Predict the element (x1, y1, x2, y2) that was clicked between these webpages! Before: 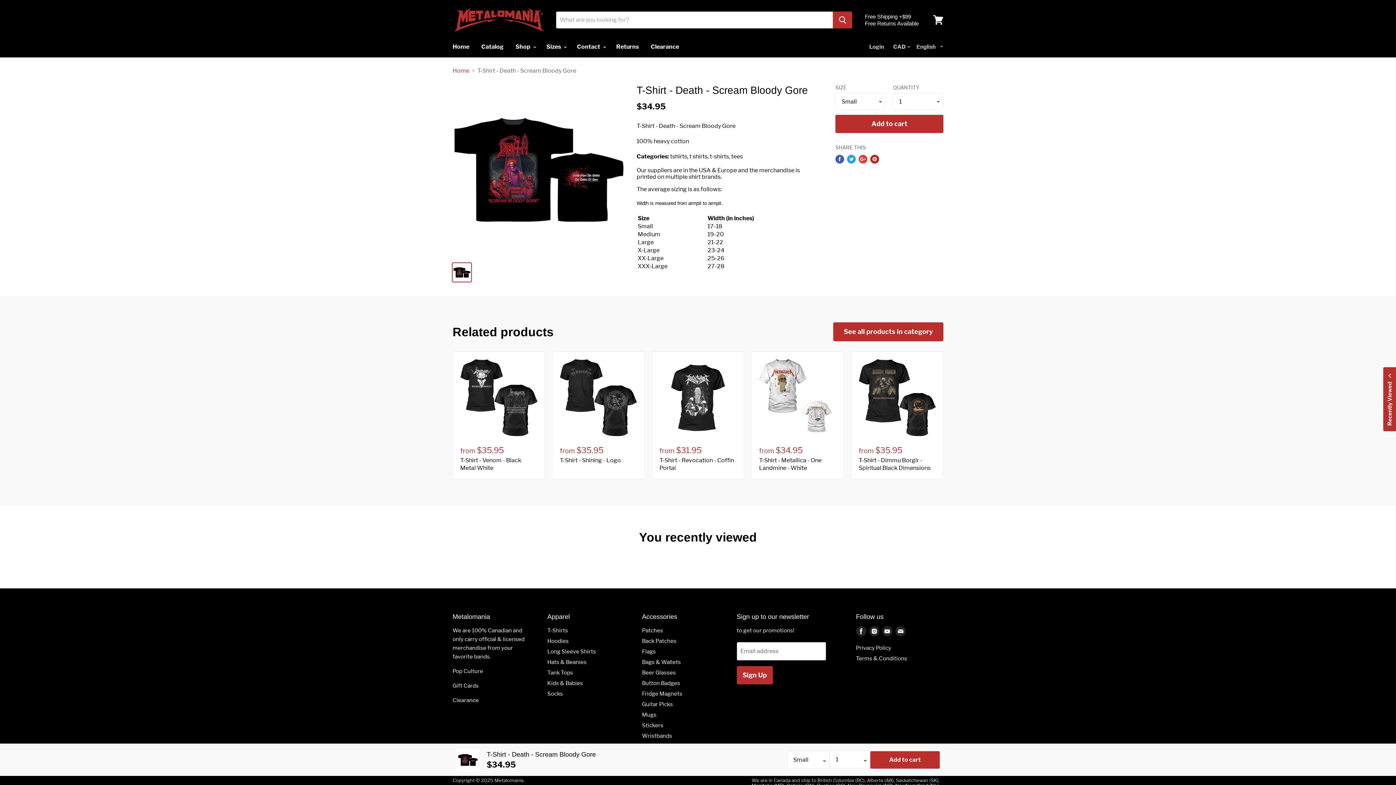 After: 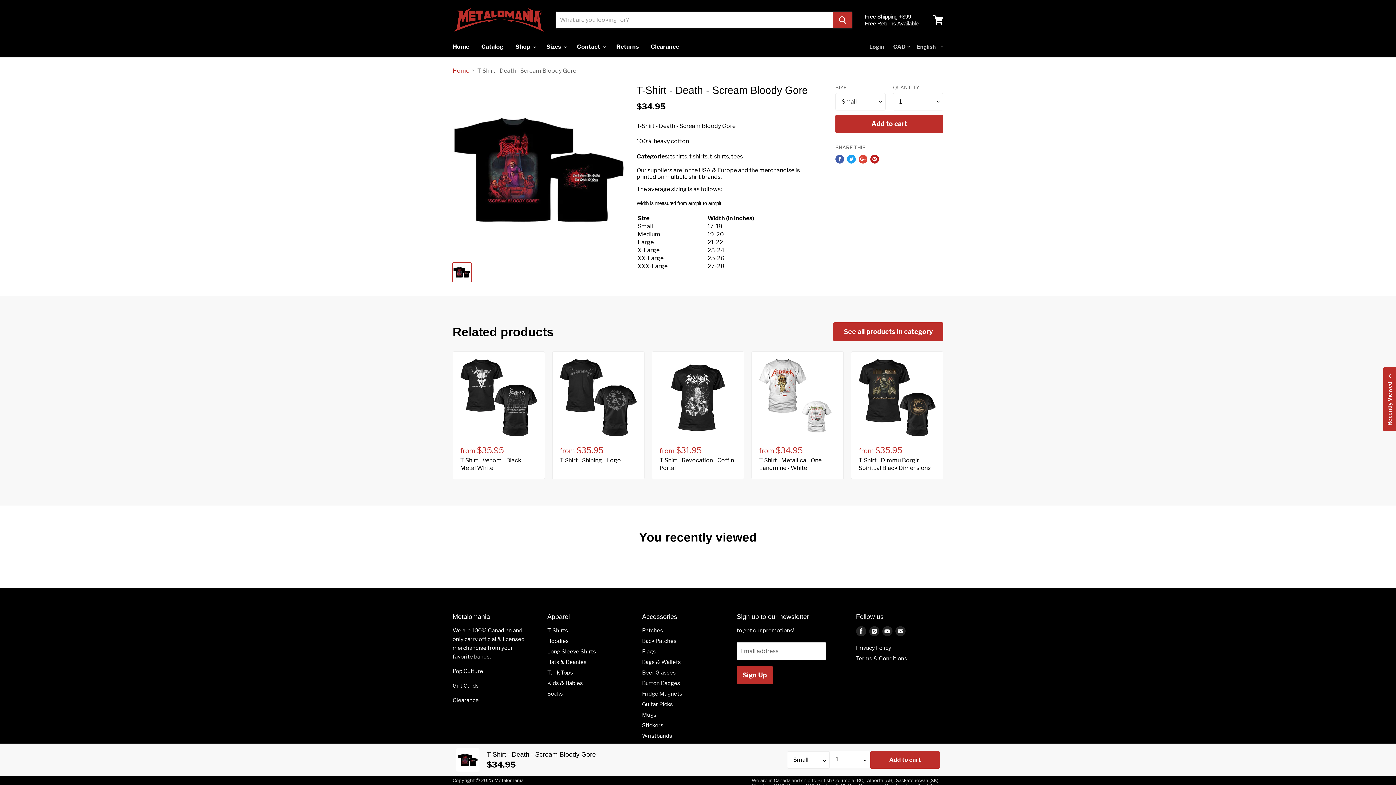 Action: label: Tweet on Twitter bbox: (847, 154, 856, 163)